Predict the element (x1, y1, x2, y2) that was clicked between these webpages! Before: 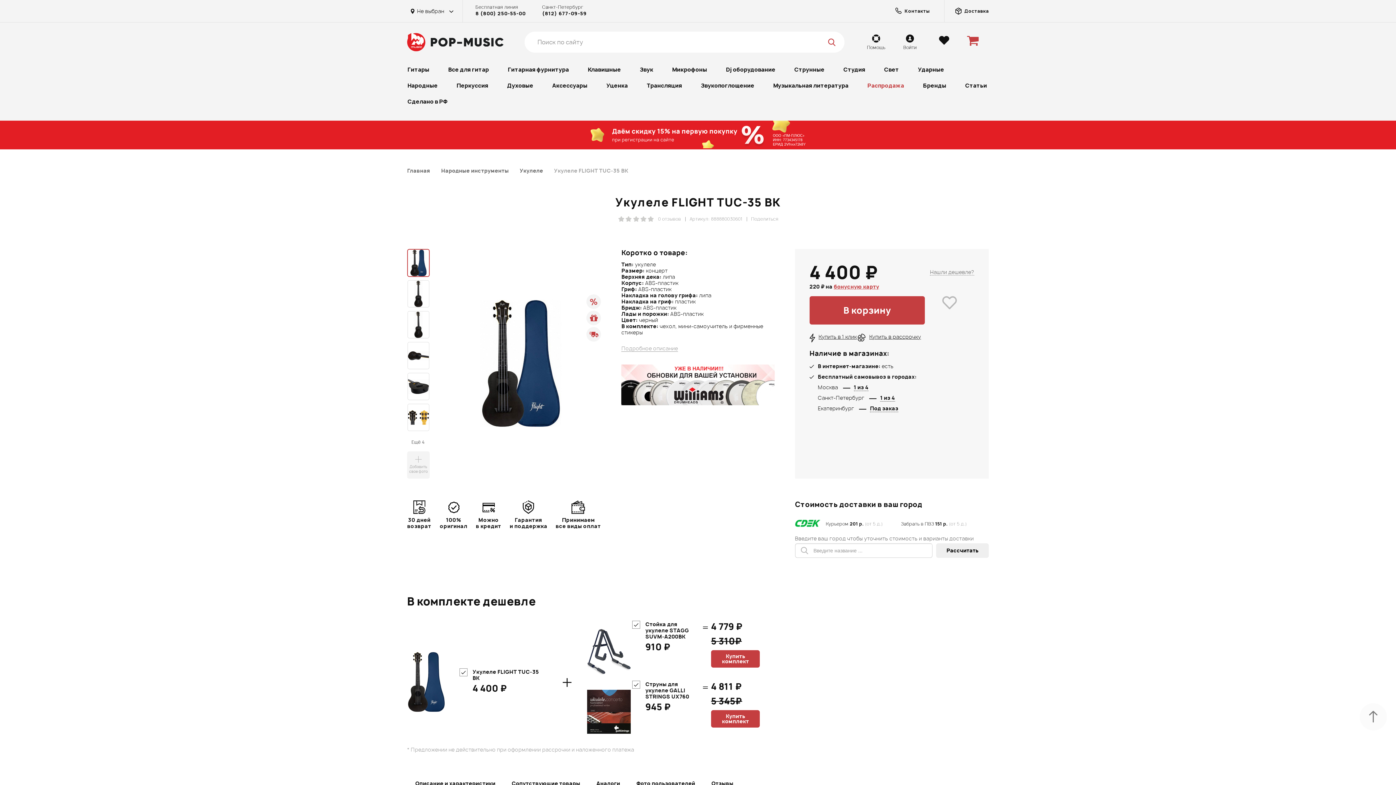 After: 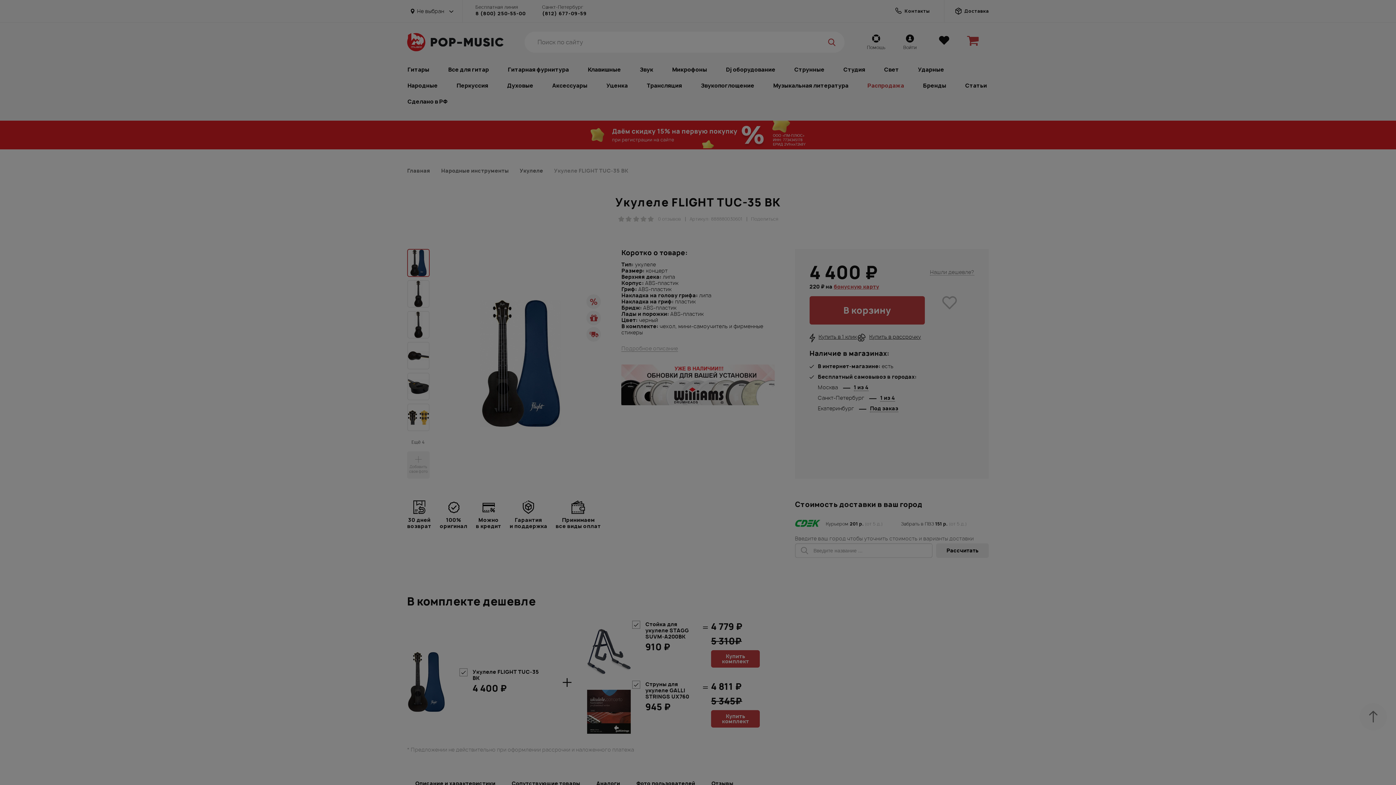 Action: label: Под заказ bbox: (859, 405, 898, 411)